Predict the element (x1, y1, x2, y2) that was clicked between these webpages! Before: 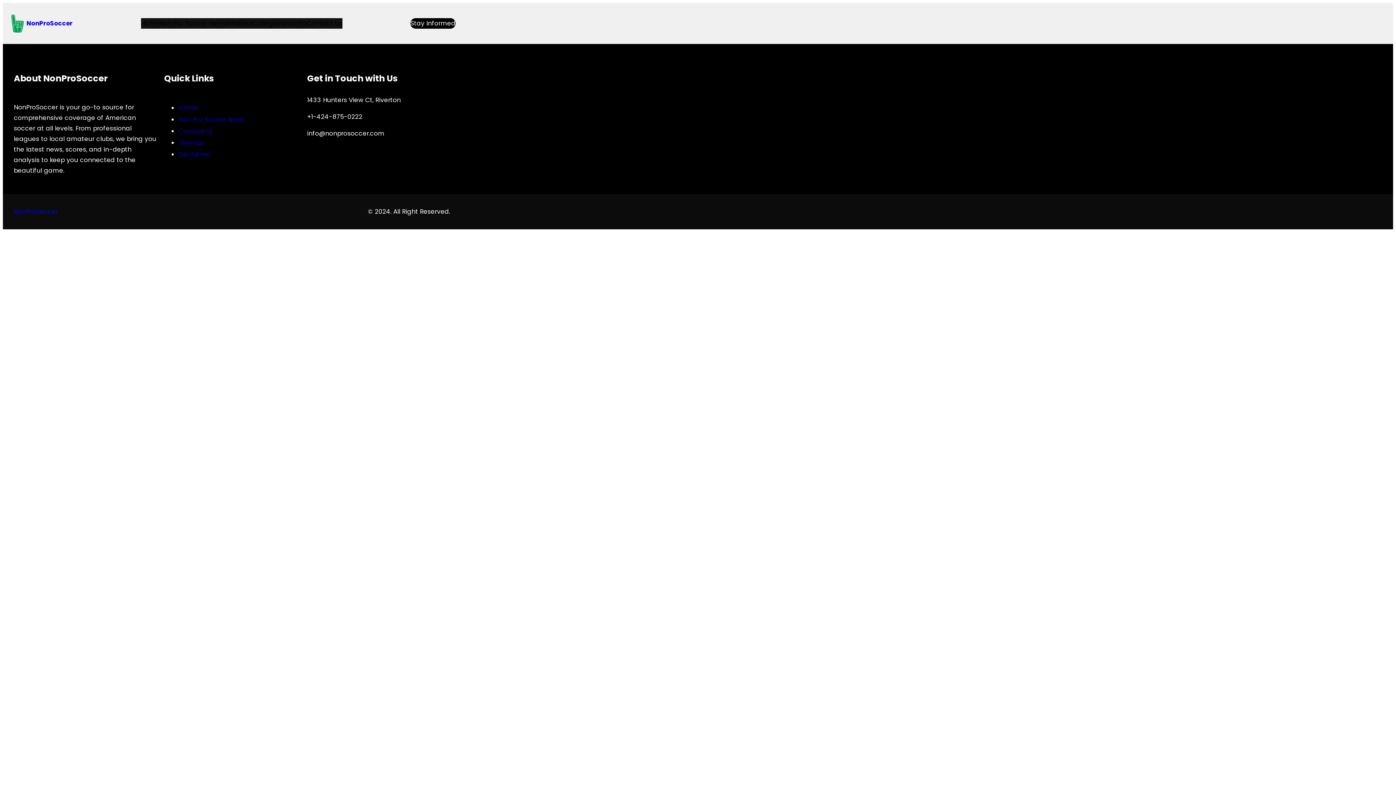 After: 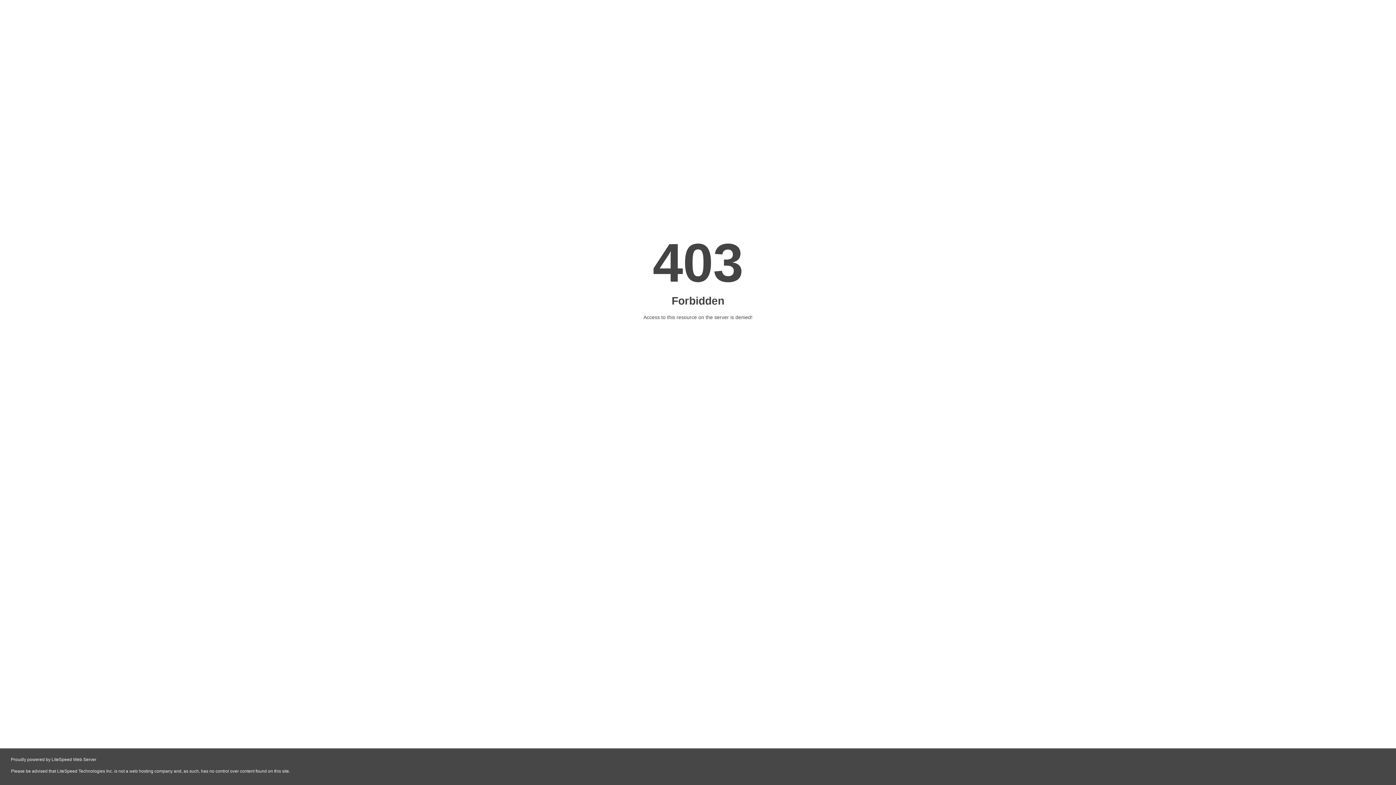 Action: bbox: (13, 207, 57, 216) label: NonProSoccer